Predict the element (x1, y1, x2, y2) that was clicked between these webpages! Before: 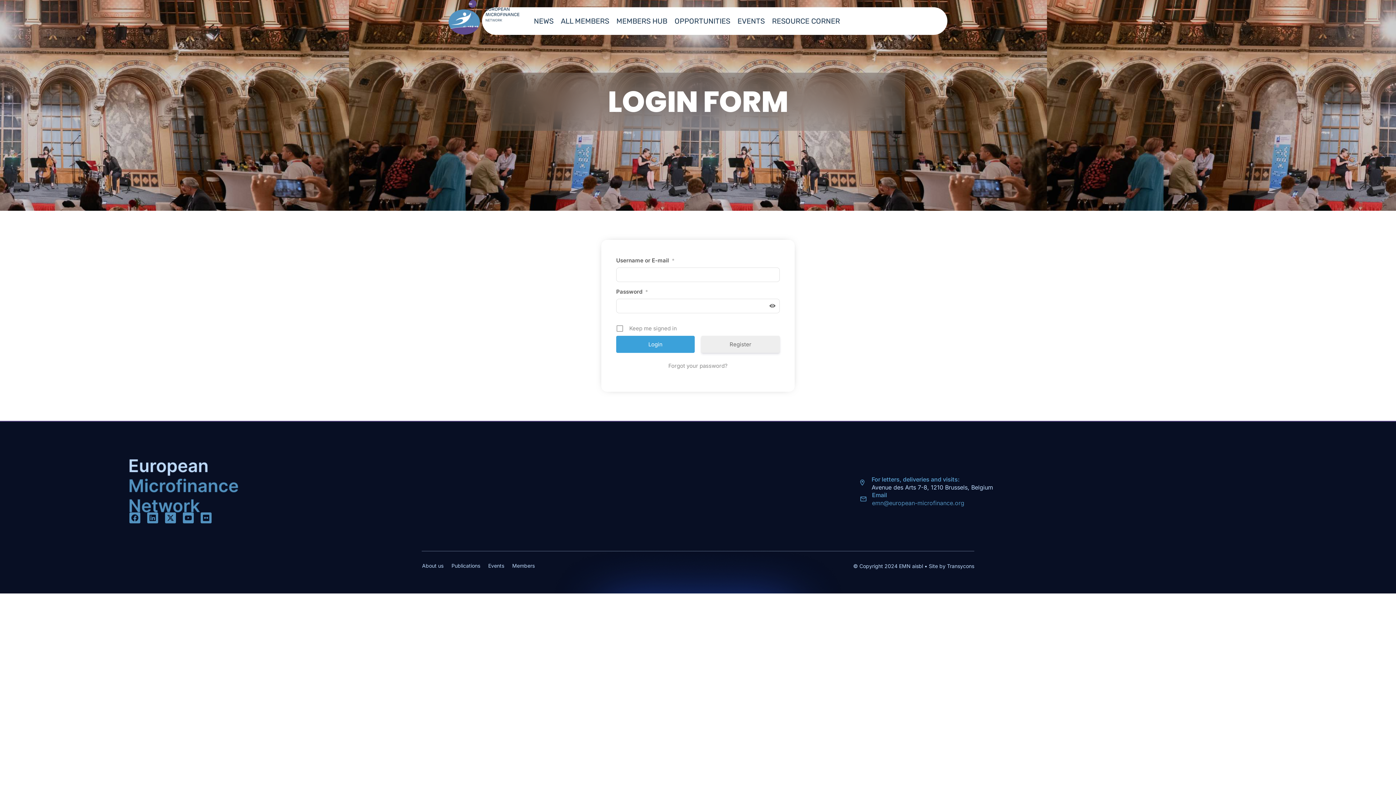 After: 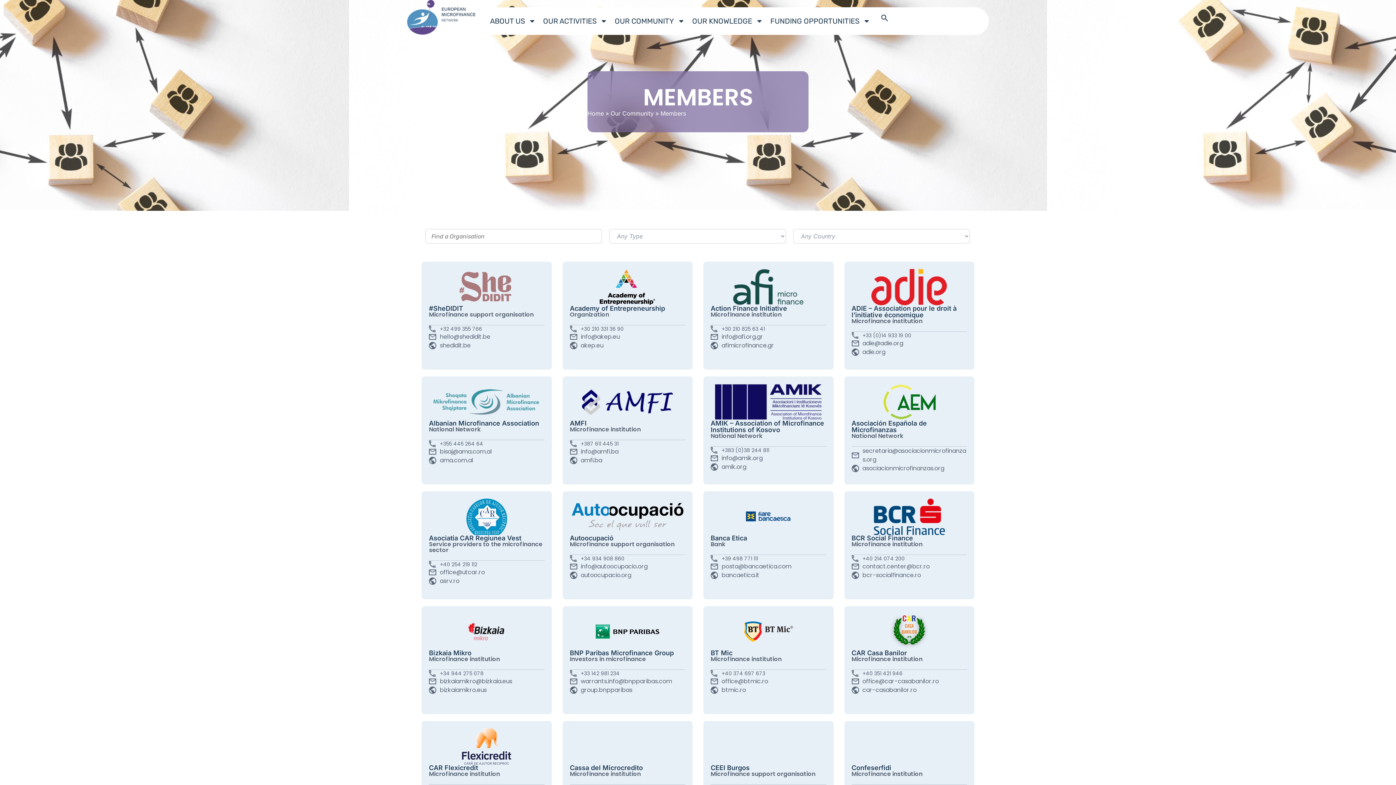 Action: bbox: (512, 562, 535, 569) label: Members